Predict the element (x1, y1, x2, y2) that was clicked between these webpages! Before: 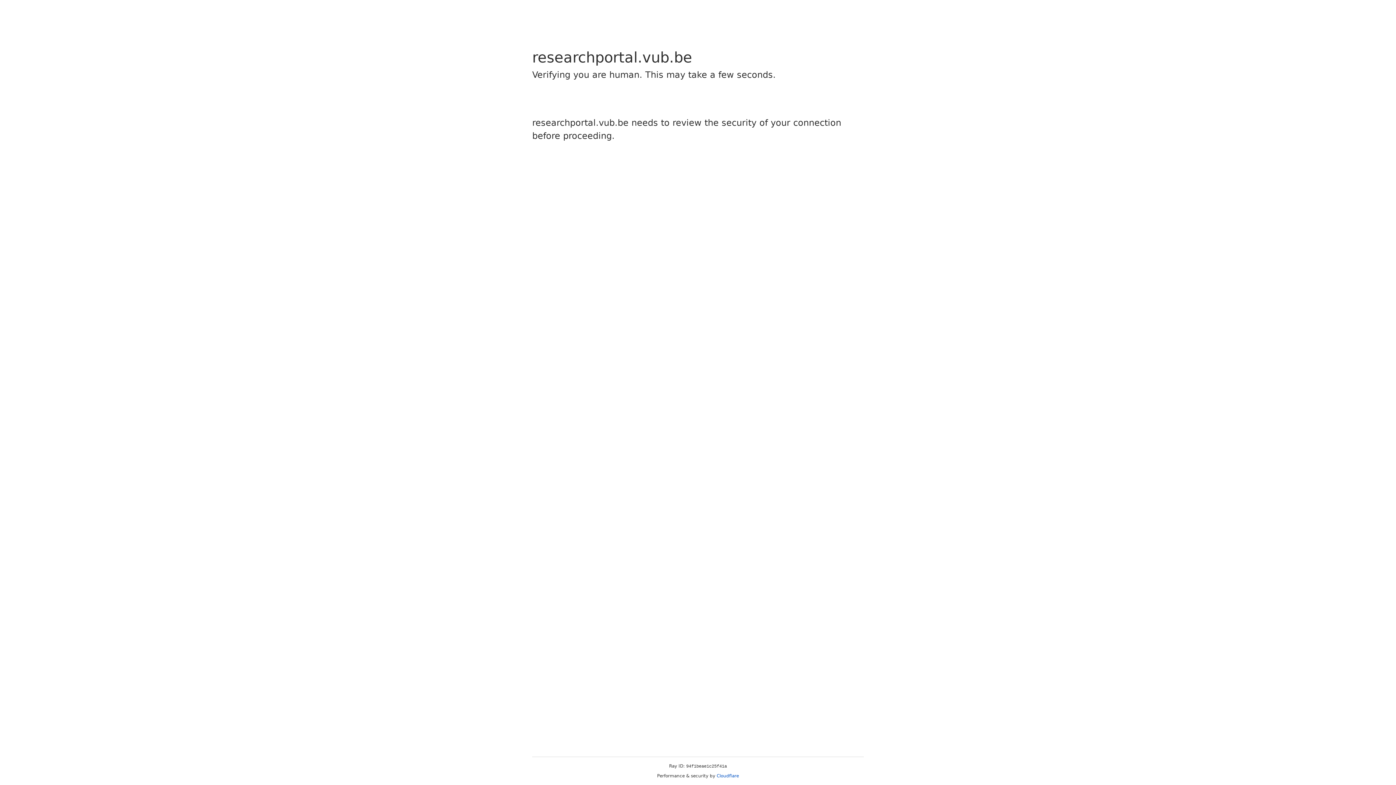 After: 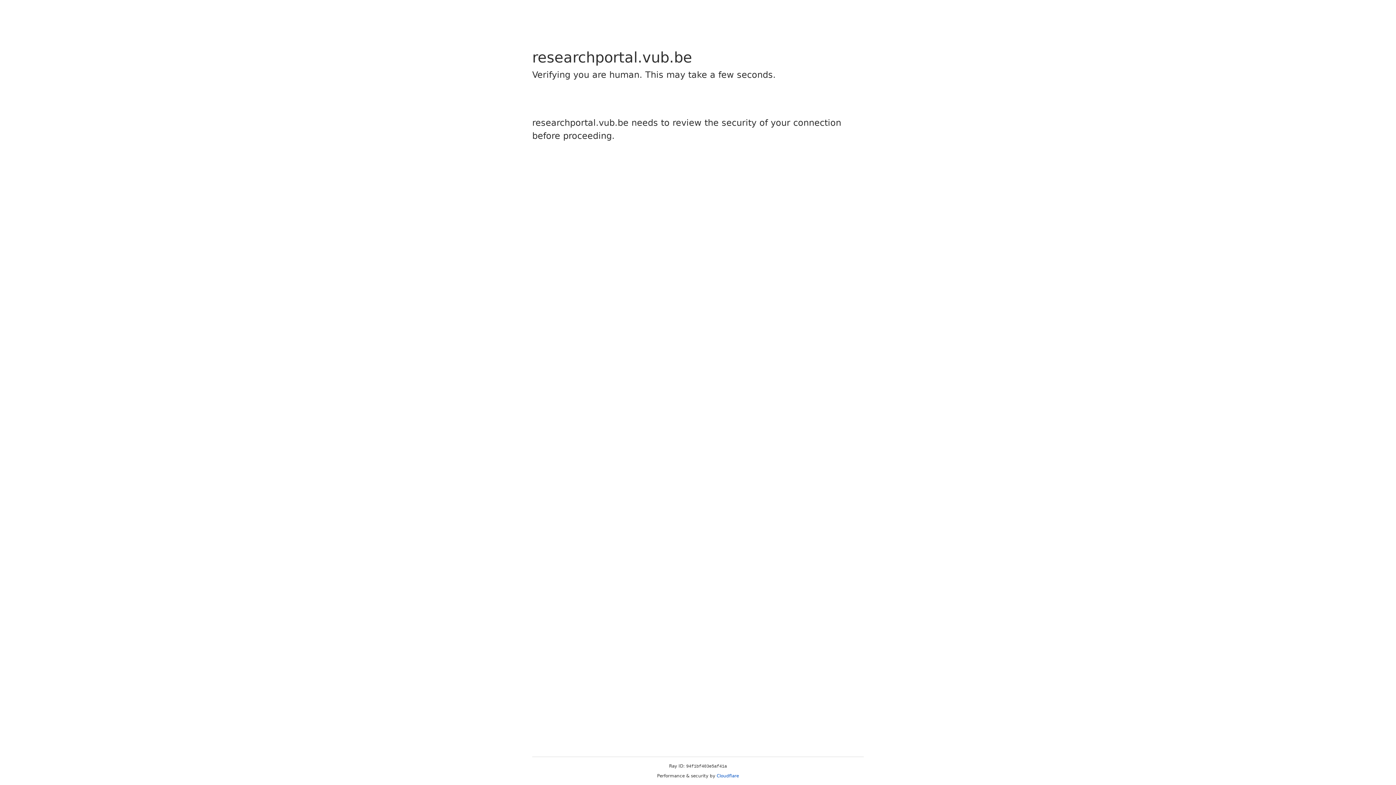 Action: bbox: (716, 773, 739, 778) label: Cloudflare